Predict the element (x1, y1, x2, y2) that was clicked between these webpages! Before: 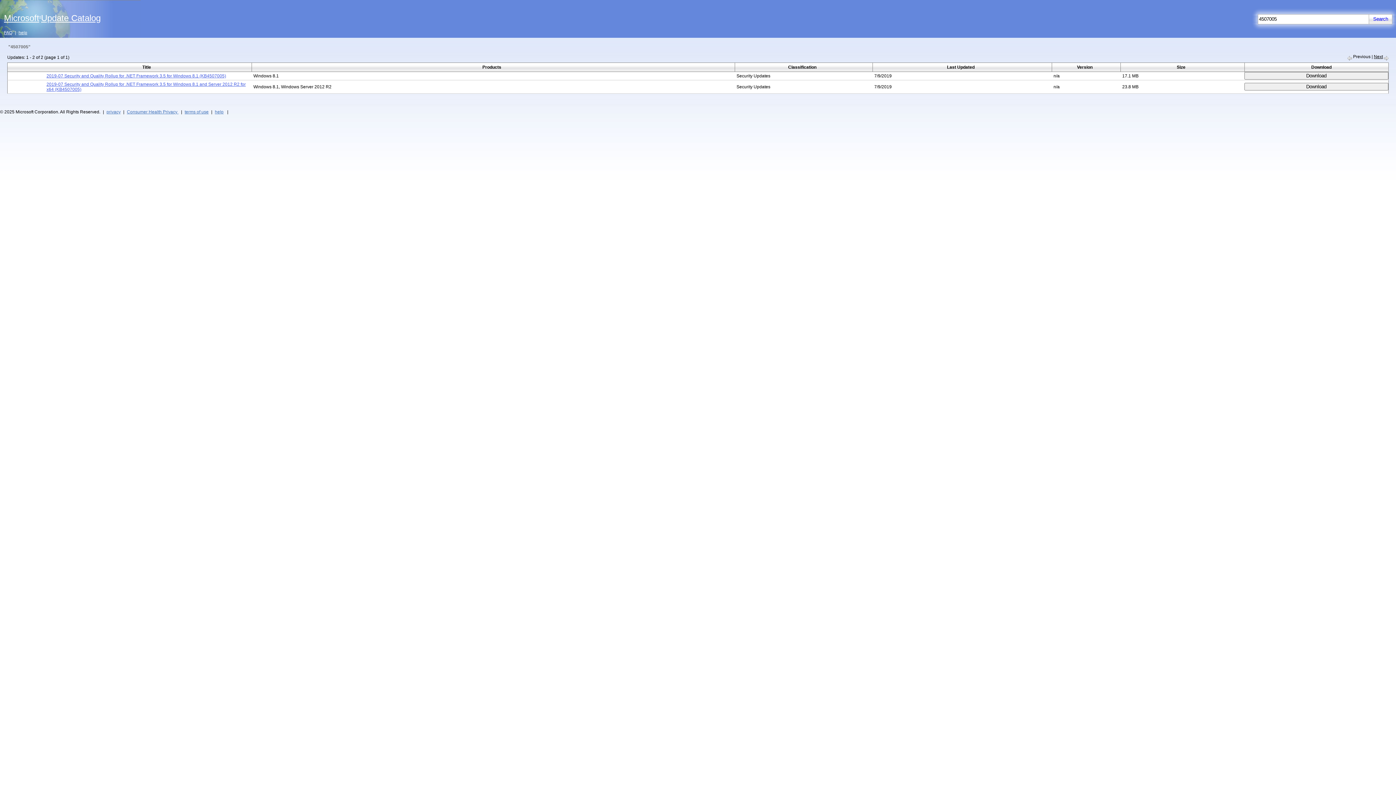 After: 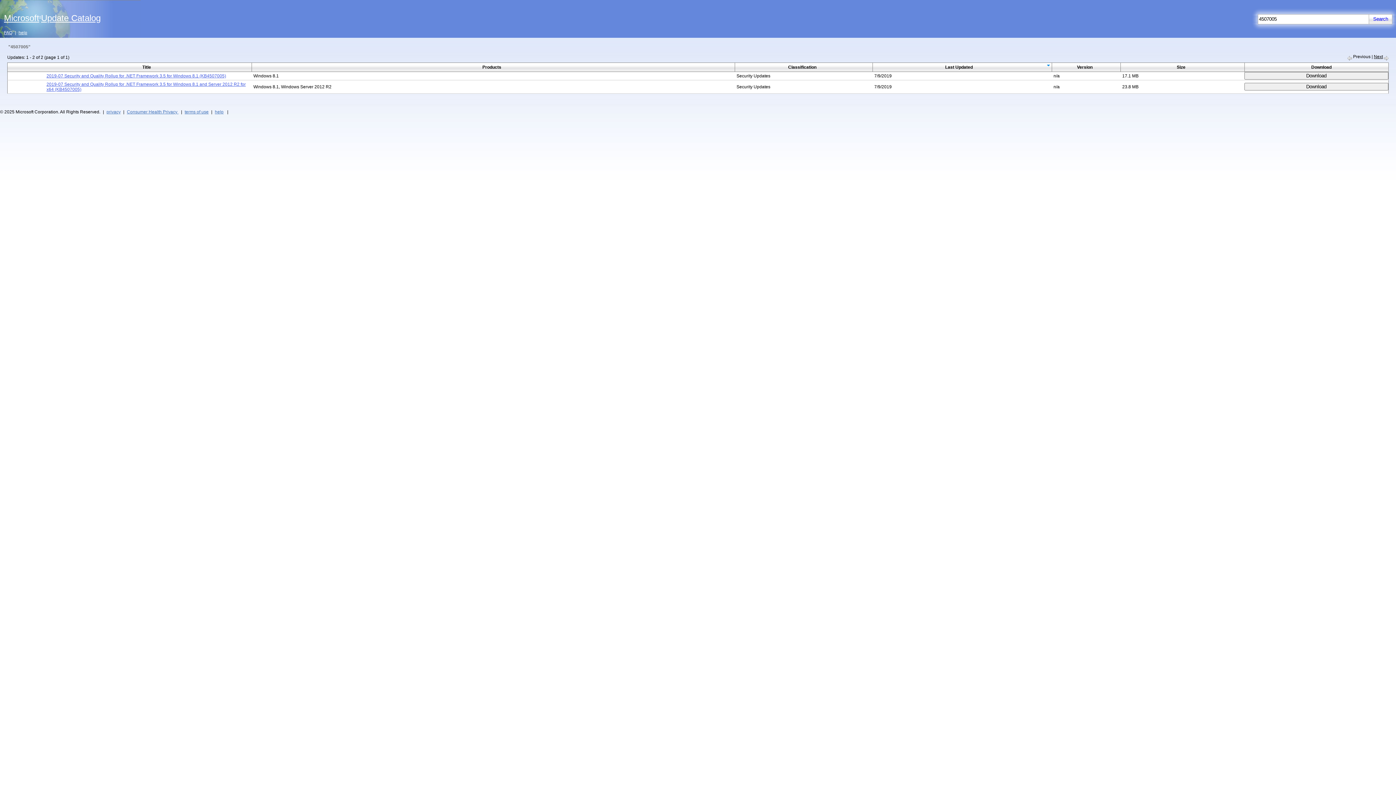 Action: bbox: (947, 64, 974, 69) label: Last Updated